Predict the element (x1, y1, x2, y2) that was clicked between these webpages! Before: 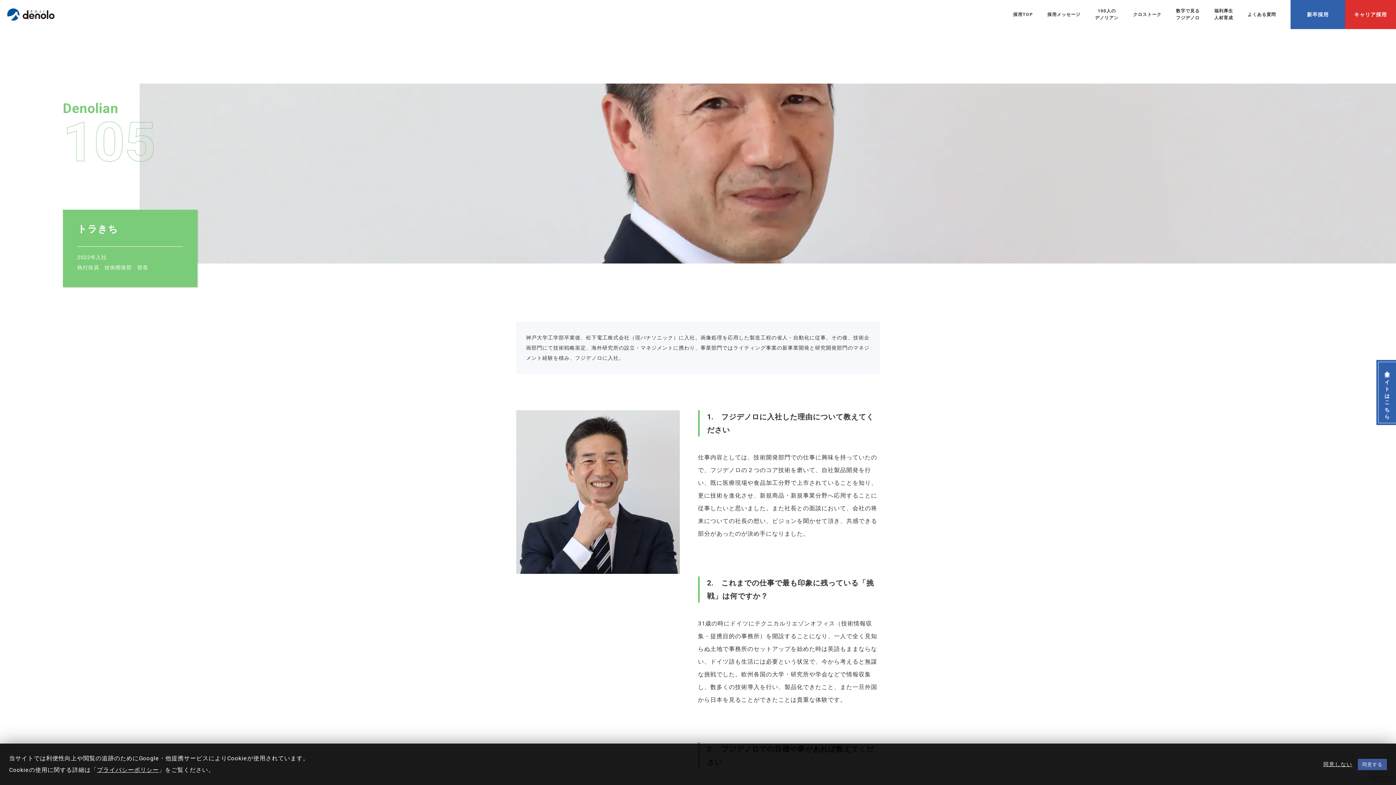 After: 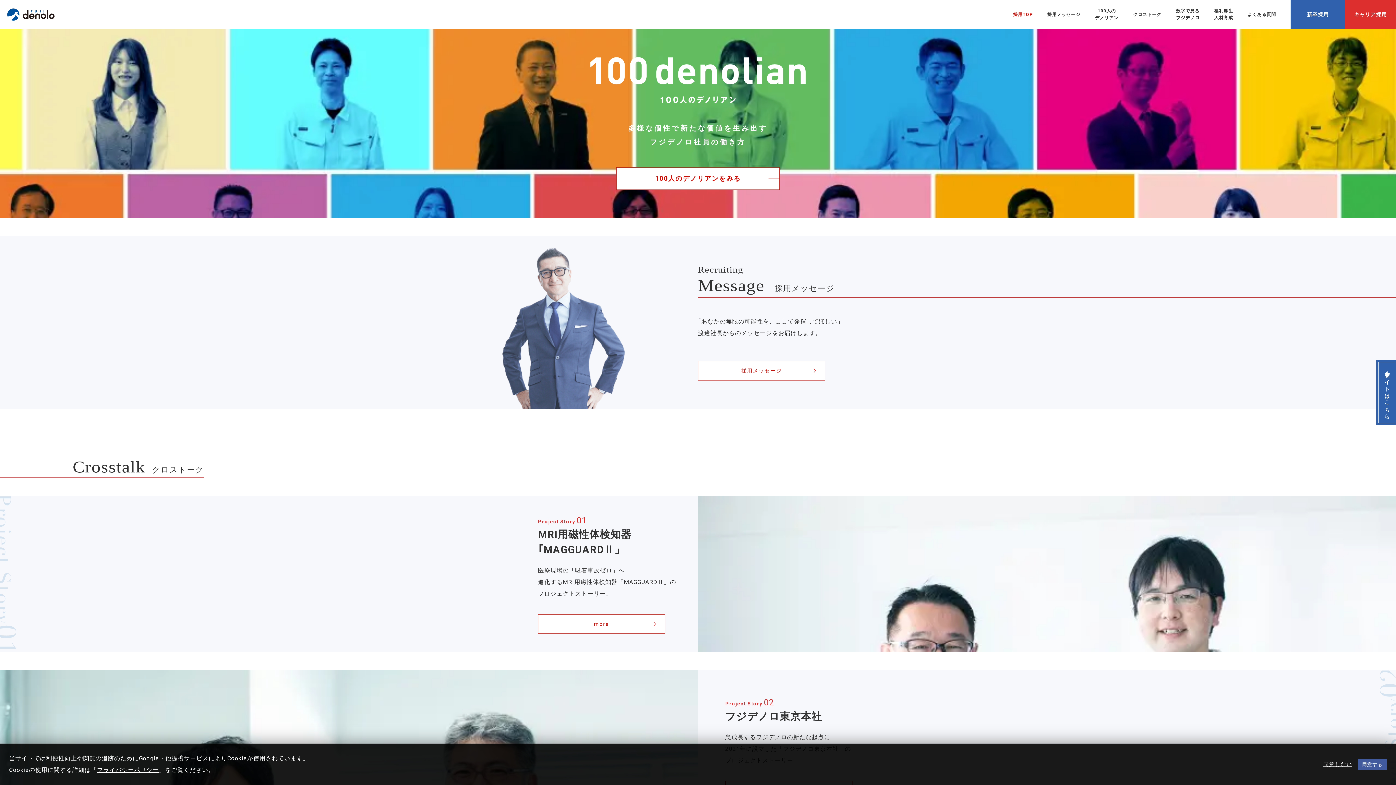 Action: label: 採用TOP bbox: (1006, 0, 1040, 29)